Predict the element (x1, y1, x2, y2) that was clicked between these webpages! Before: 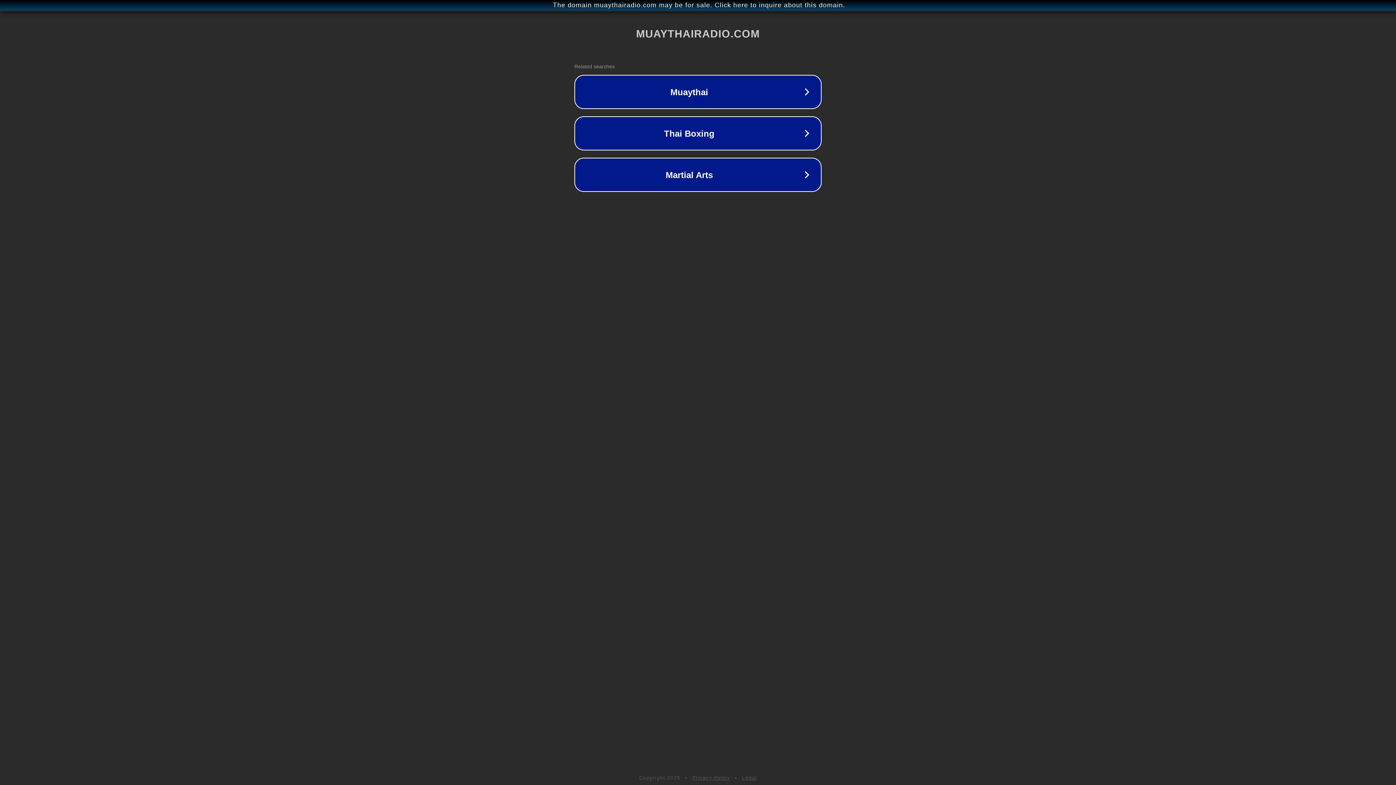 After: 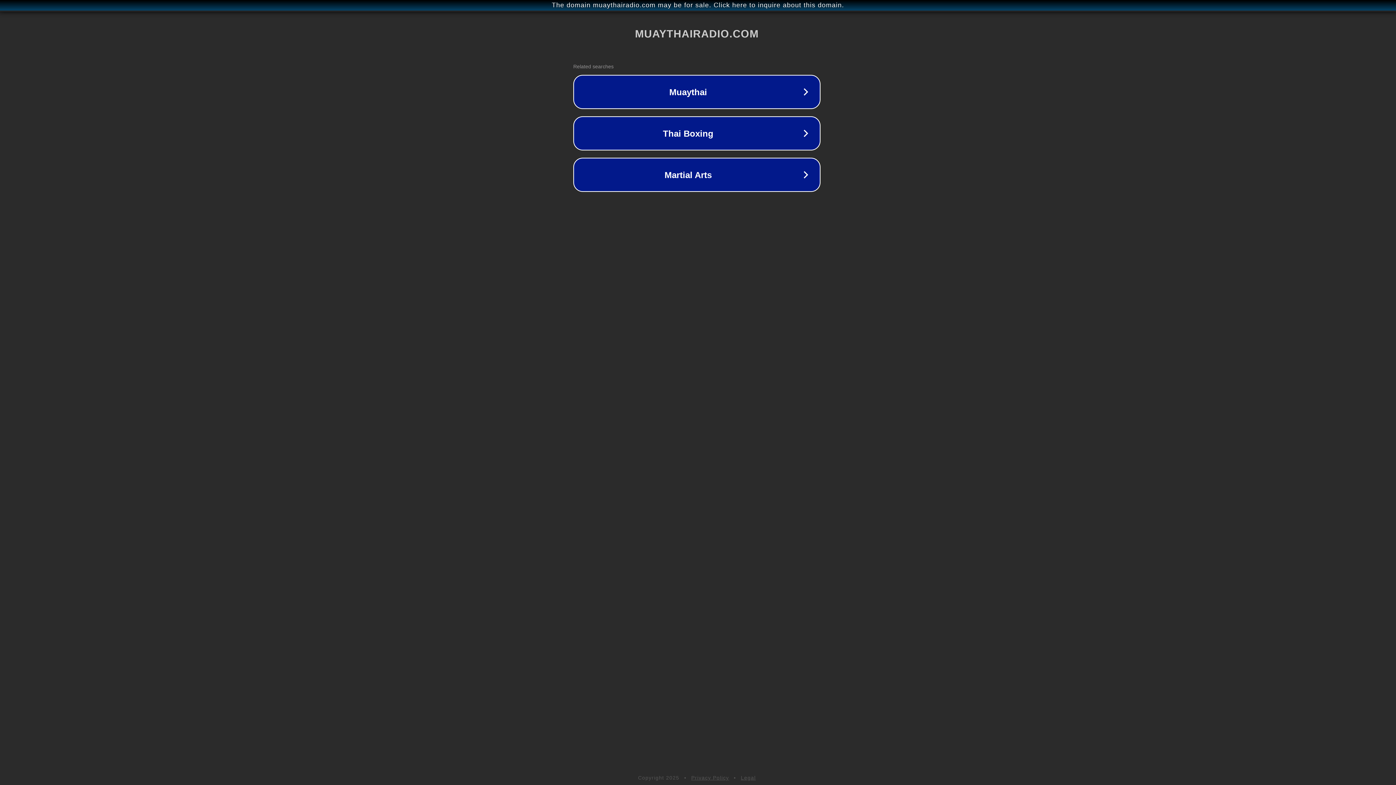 Action: label: The domain muaythairadio.com may be for sale. Click here to inquire about this domain. bbox: (1, 1, 1397, 9)